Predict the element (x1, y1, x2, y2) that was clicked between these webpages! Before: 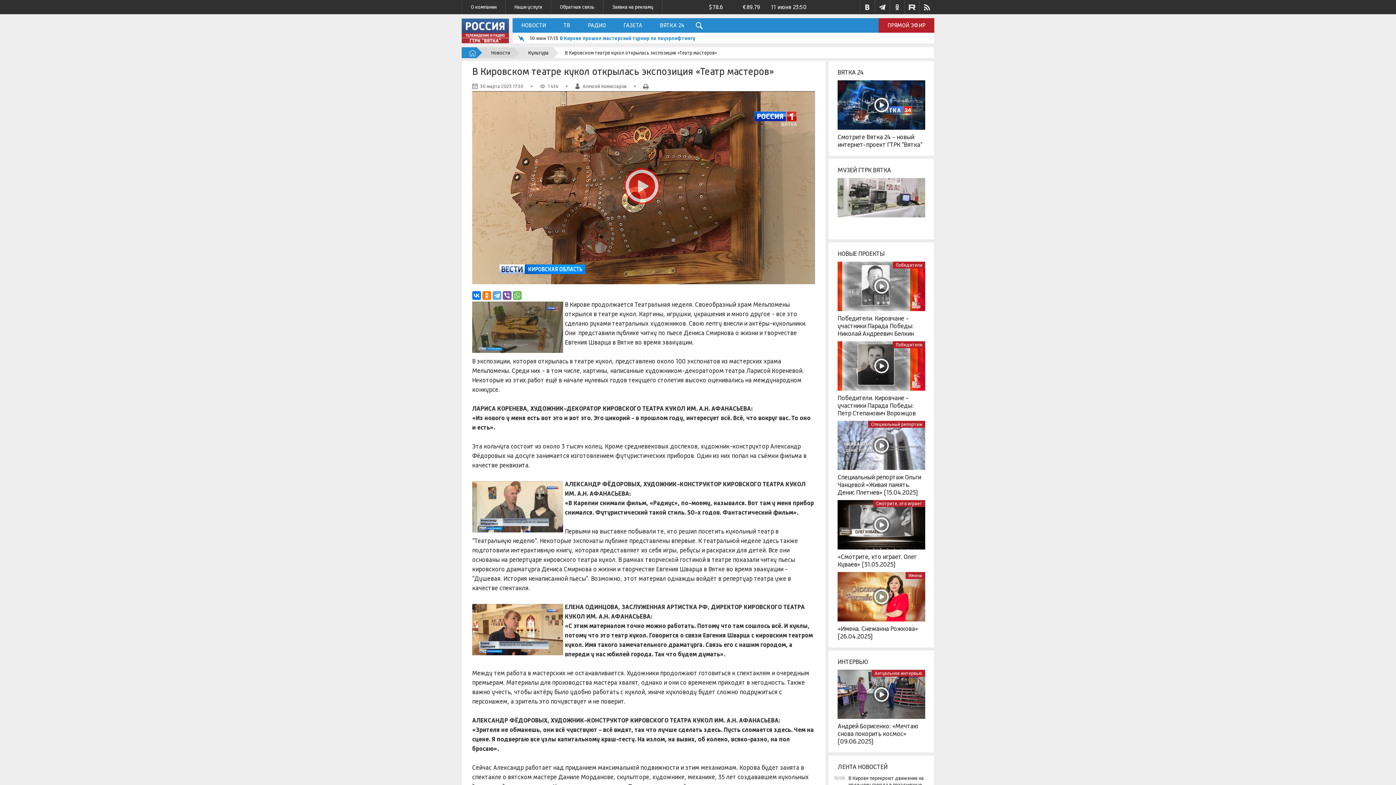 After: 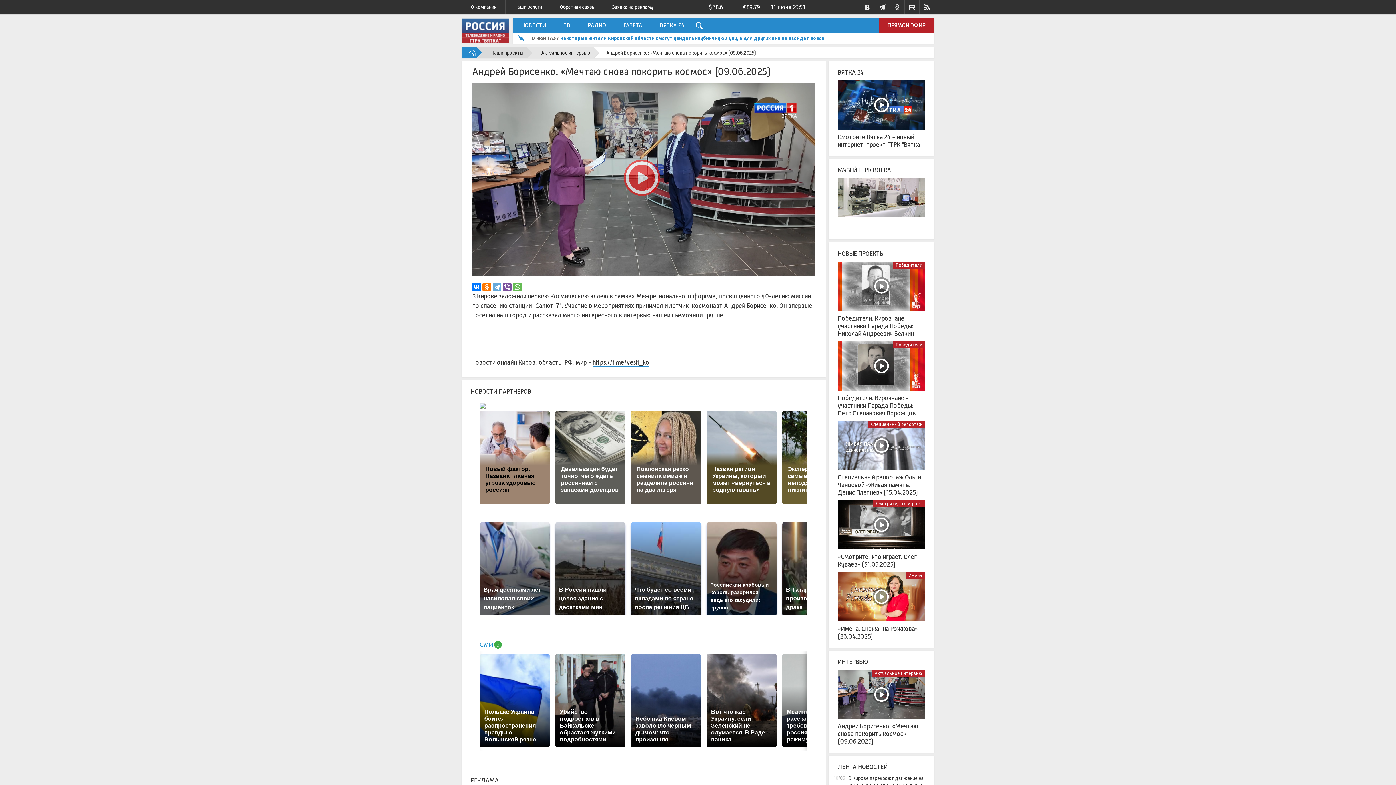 Action: bbox: (837, 670, 925, 719)